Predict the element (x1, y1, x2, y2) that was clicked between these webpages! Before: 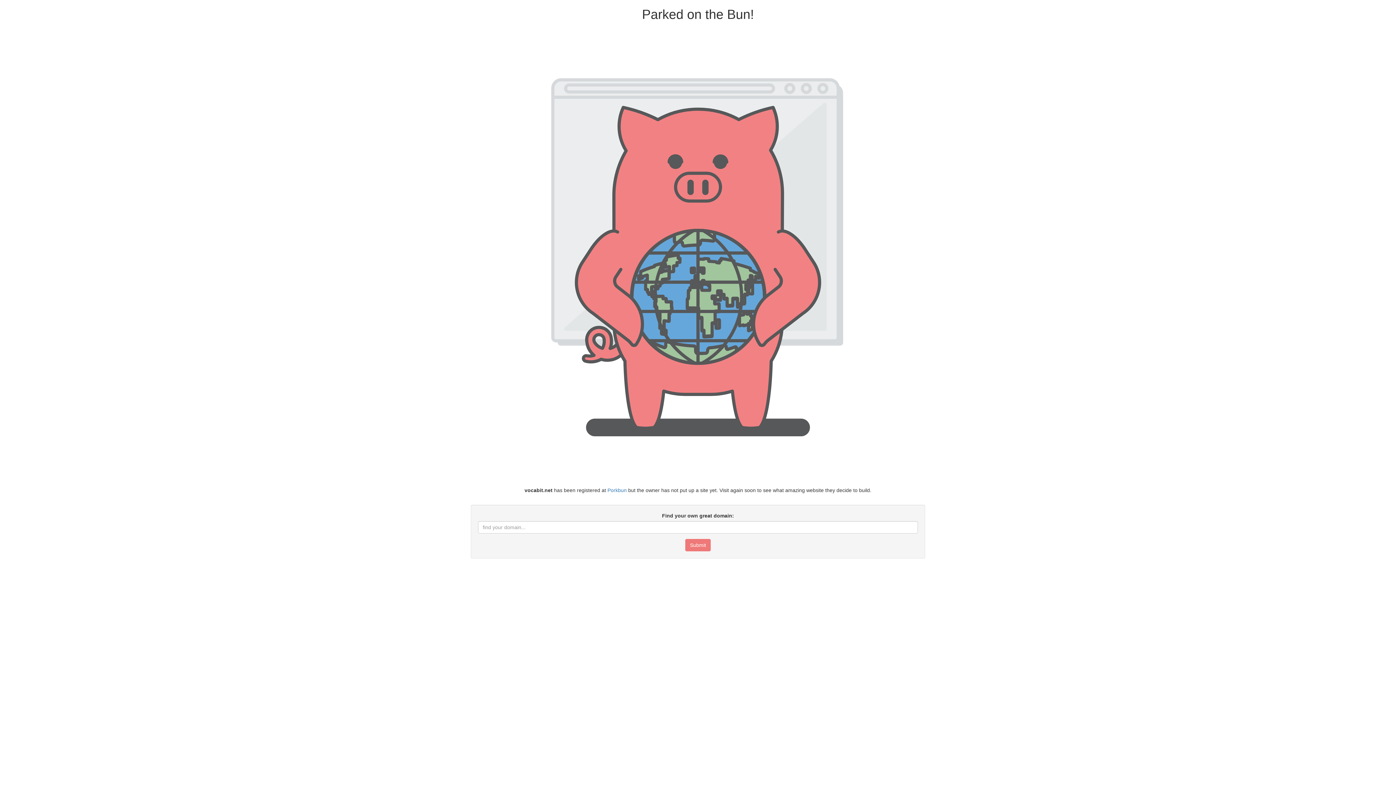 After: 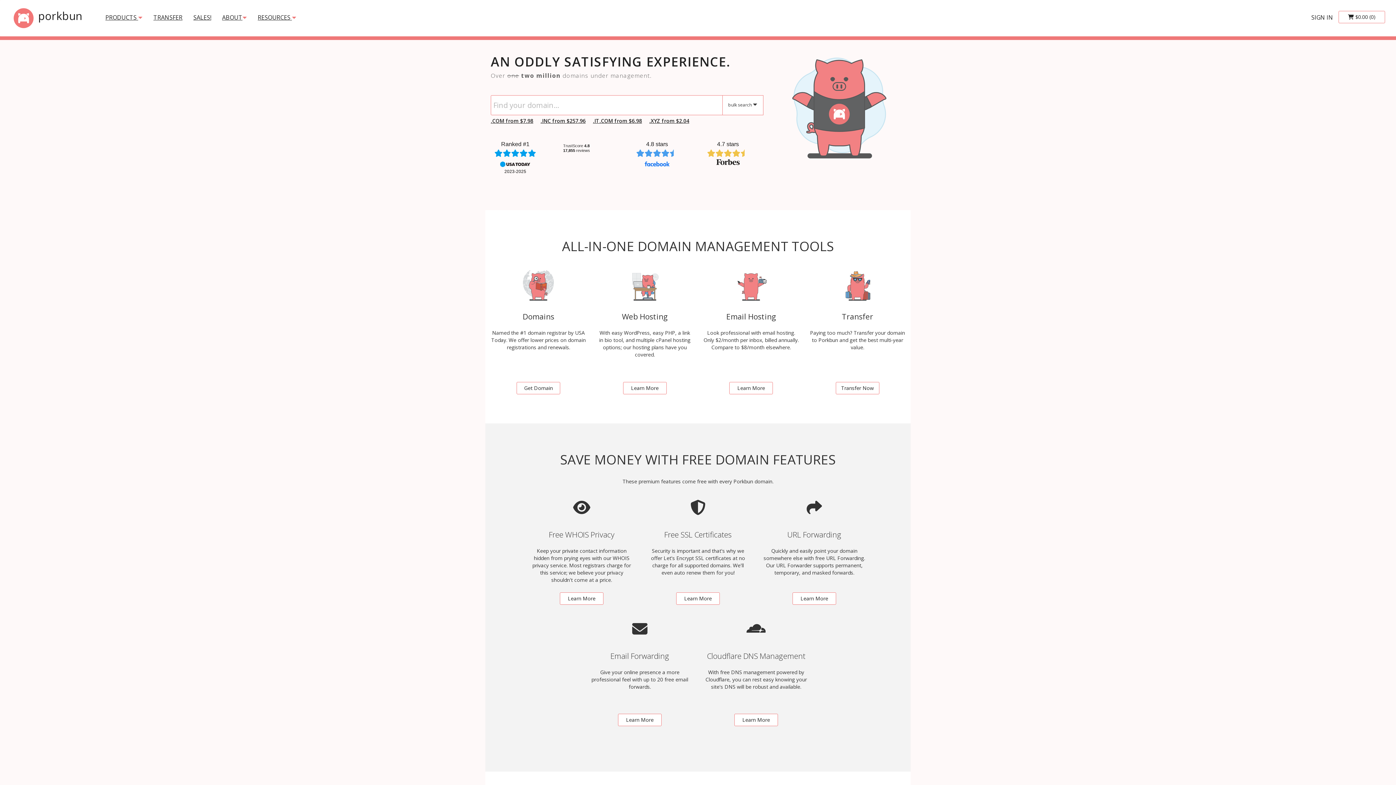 Action: label: Porkbun bbox: (607, 487, 626, 493)